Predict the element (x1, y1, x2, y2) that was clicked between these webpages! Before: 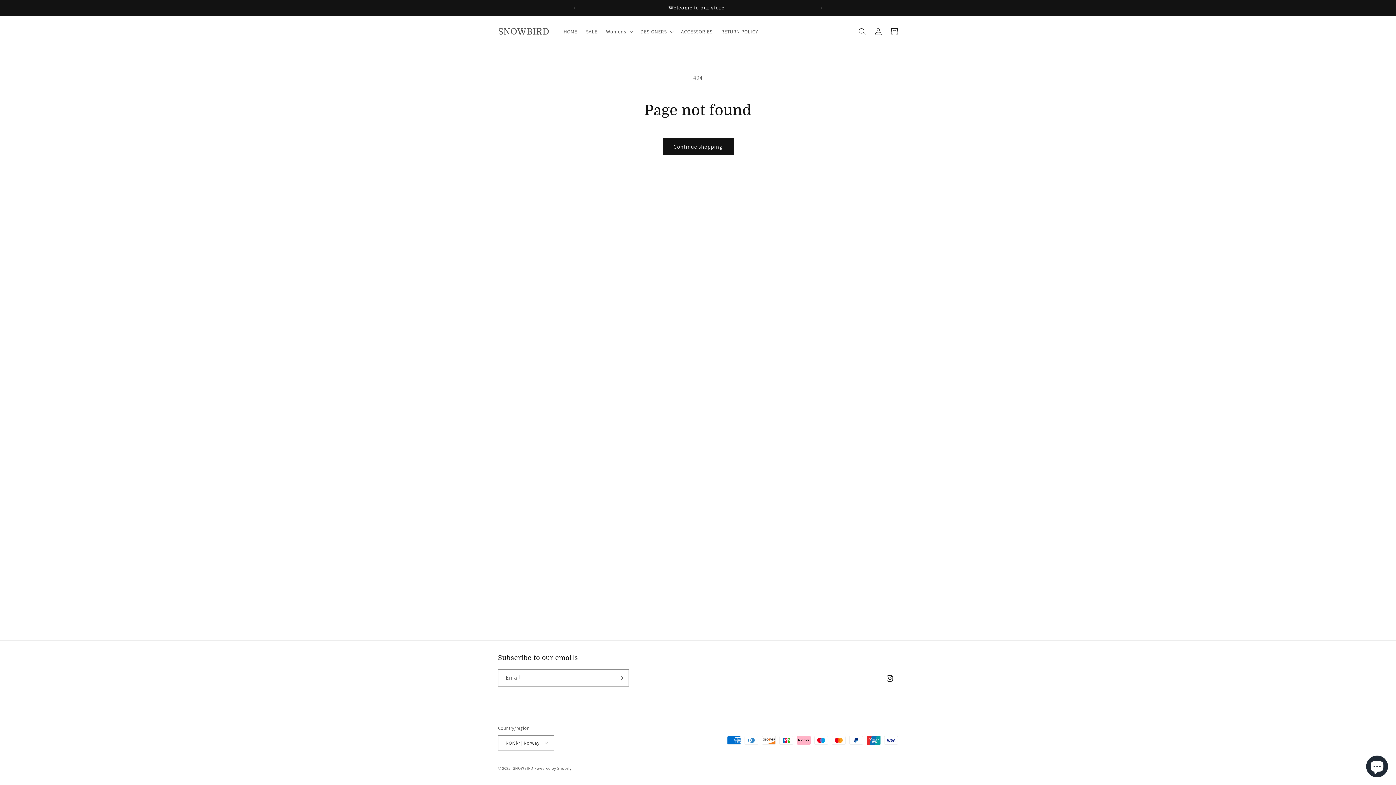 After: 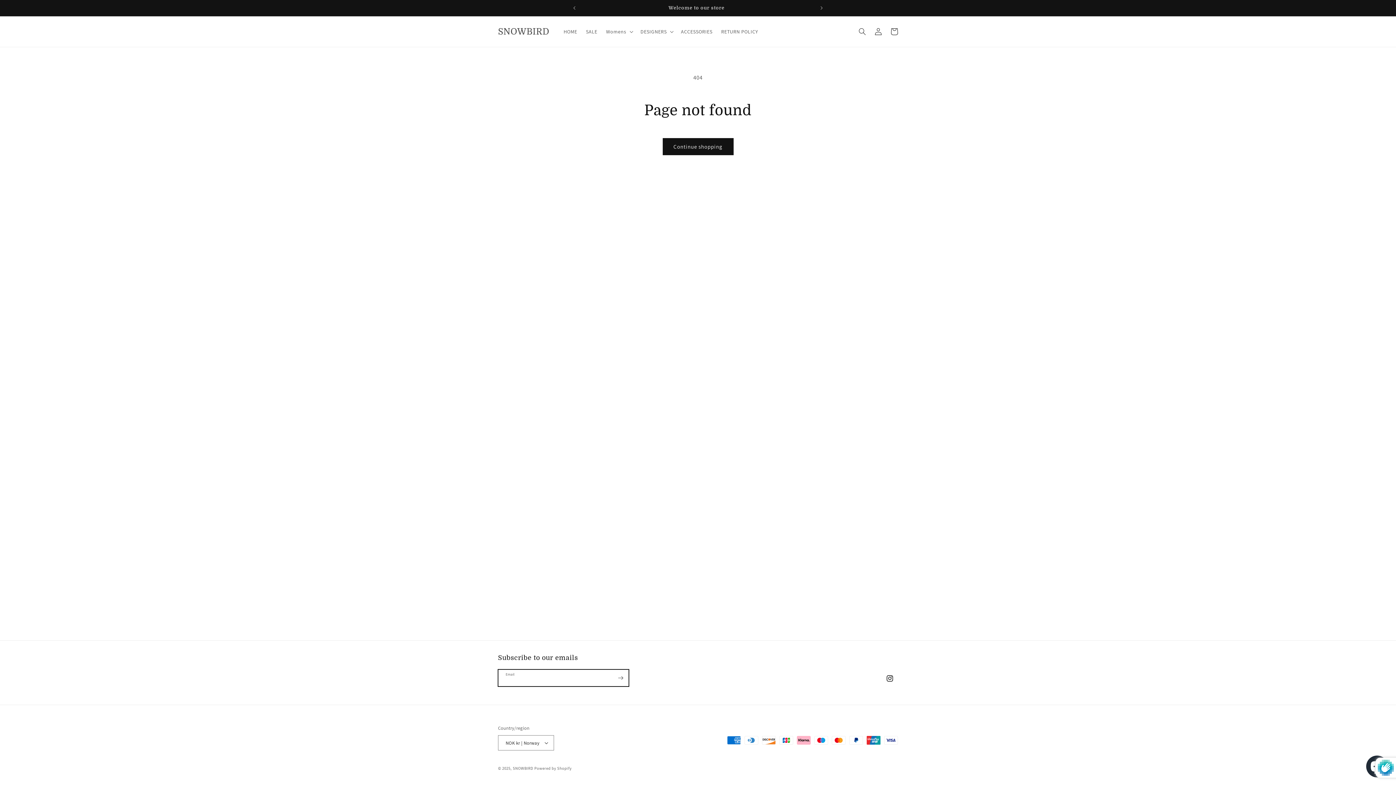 Action: label: Subscribe bbox: (612, 669, 628, 686)